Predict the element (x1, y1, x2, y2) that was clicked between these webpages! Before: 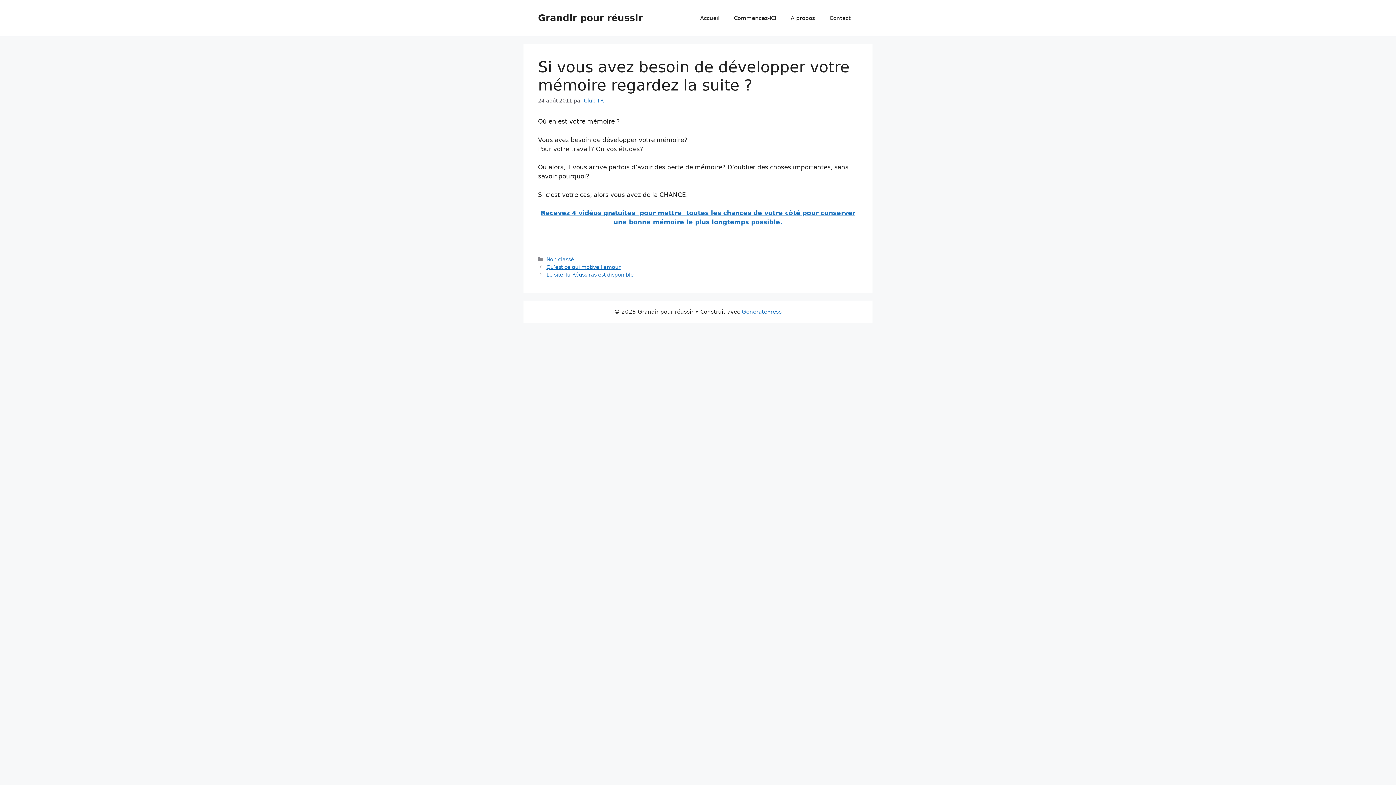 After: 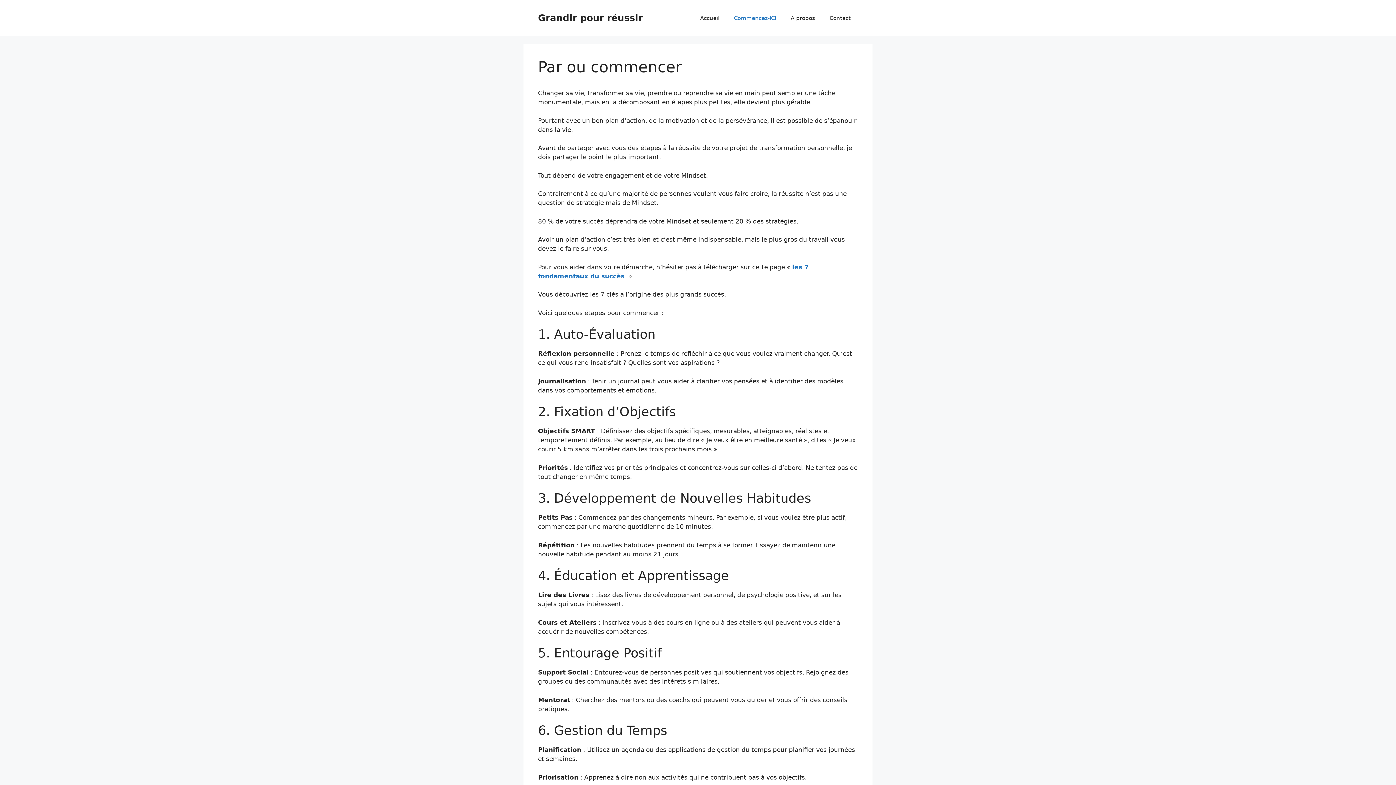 Action: label: Commencez-ICI bbox: (726, 7, 783, 29)